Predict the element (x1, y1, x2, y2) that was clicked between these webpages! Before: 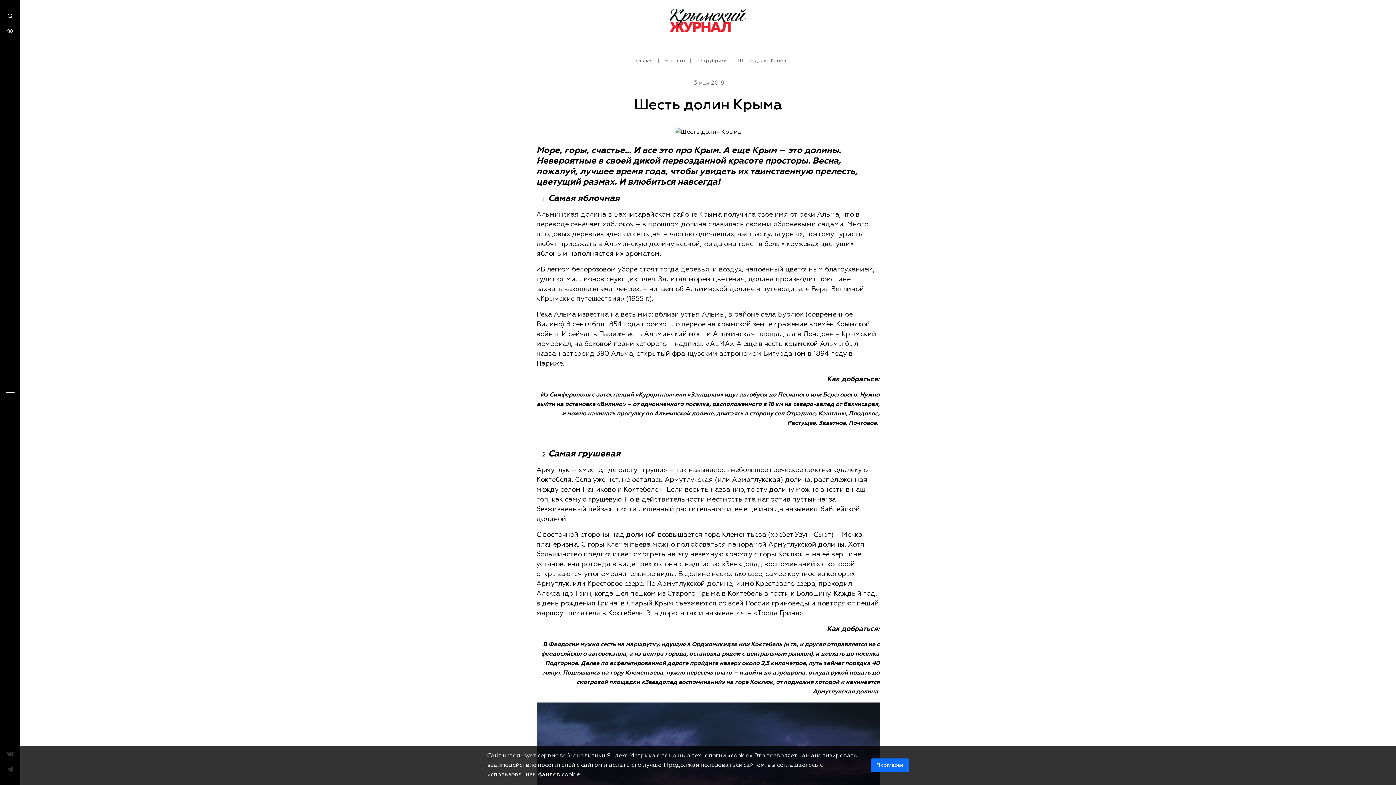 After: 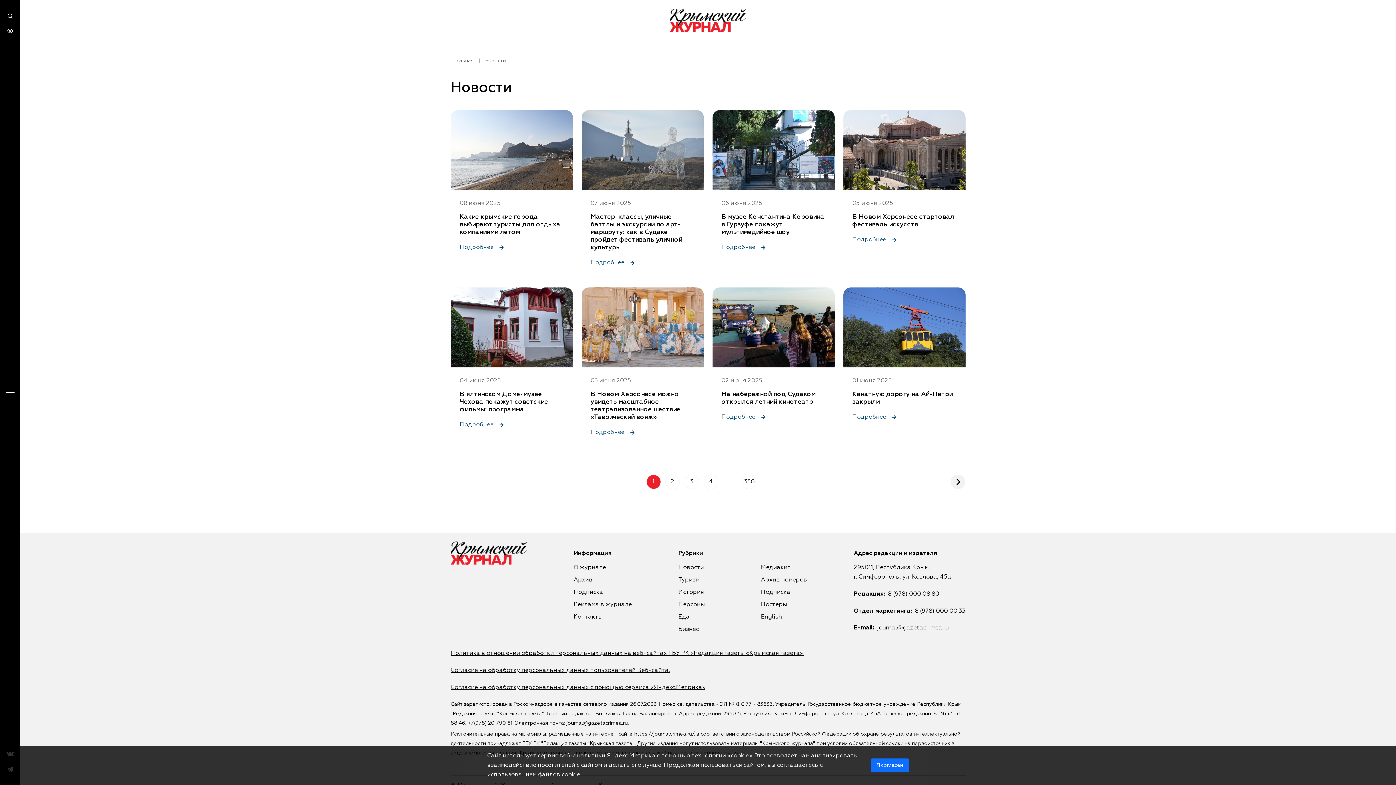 Action: bbox: (664, 58, 685, 63) label: Новости